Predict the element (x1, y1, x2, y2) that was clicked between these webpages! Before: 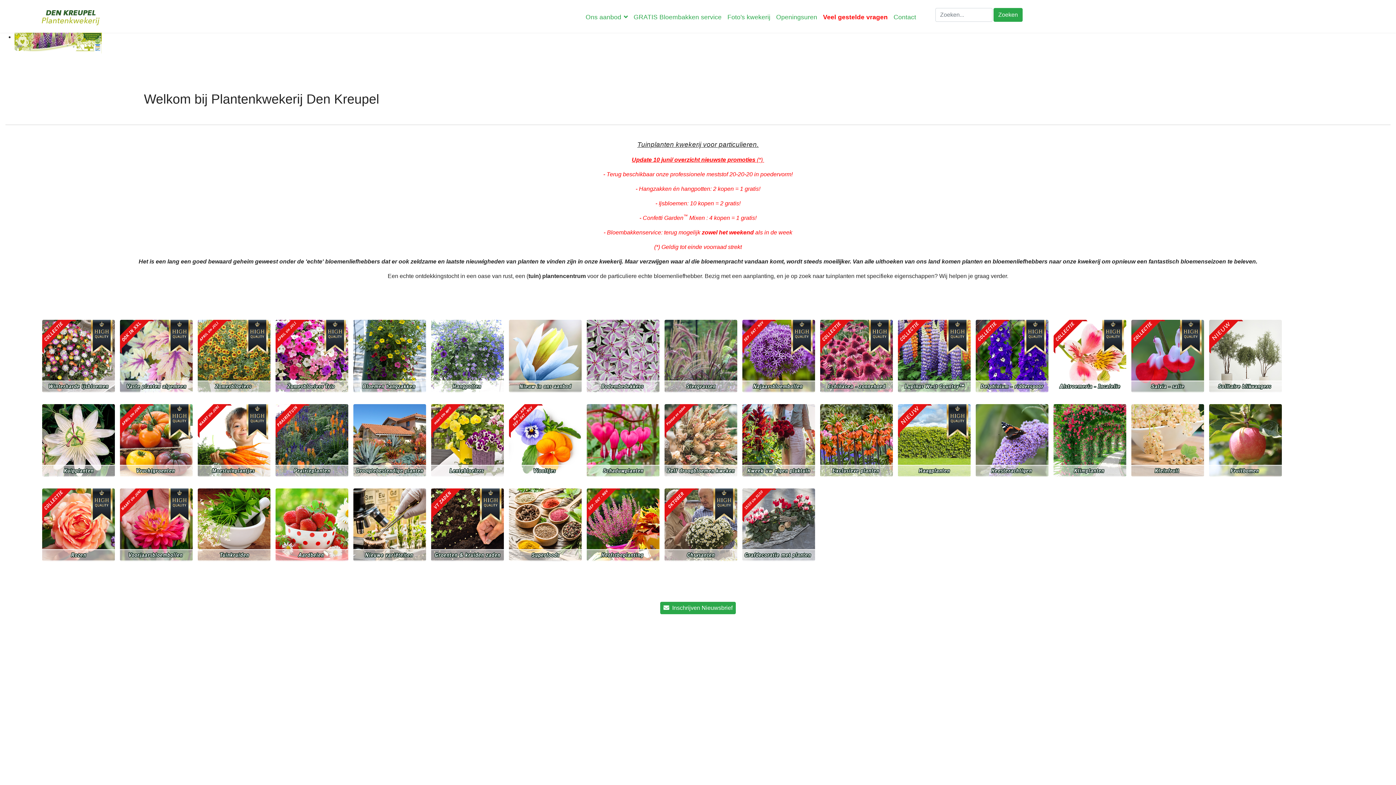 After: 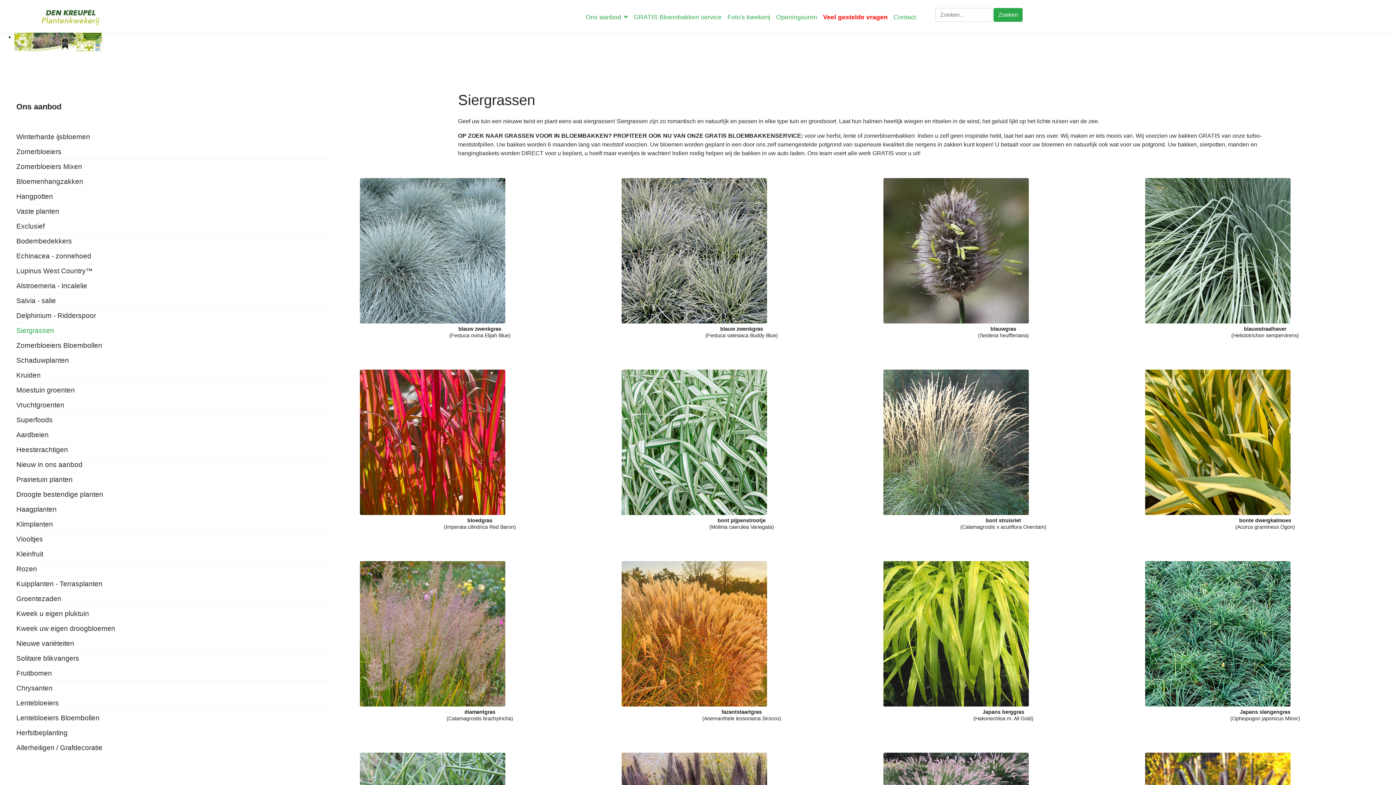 Action: label: Siergrassen bbox: (664, 320, 737, 400)